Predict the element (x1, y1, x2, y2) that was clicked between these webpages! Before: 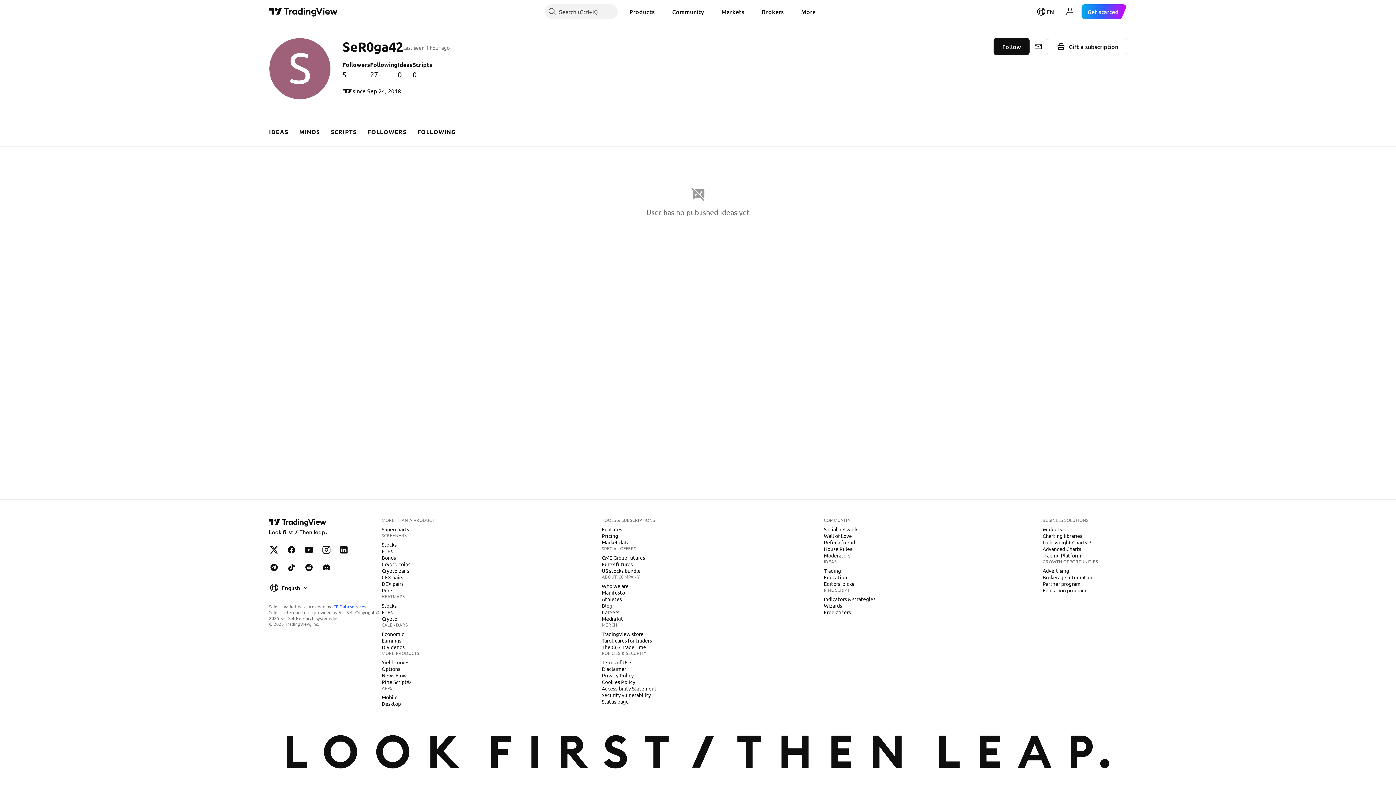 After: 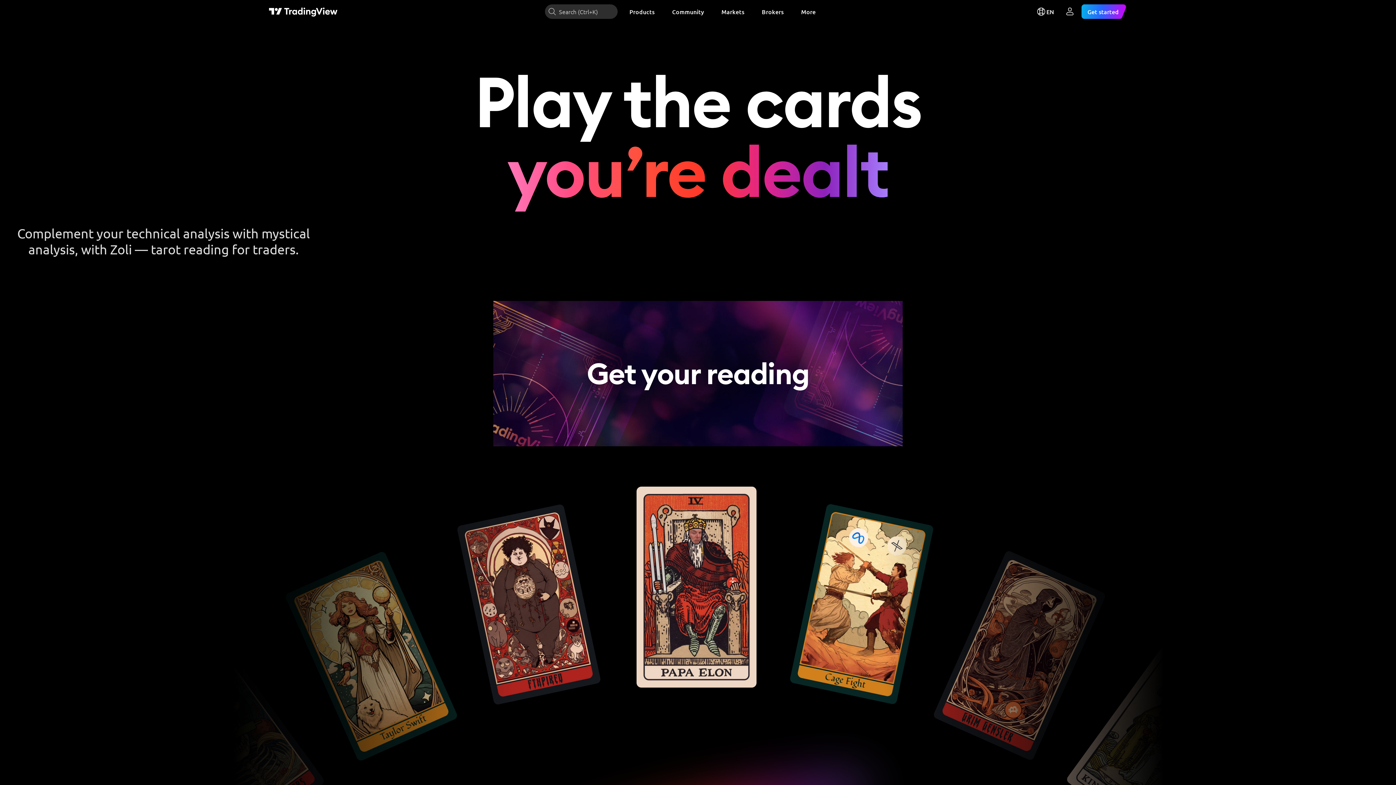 Action: label: Tarot cards for traders bbox: (599, 637, 655, 644)